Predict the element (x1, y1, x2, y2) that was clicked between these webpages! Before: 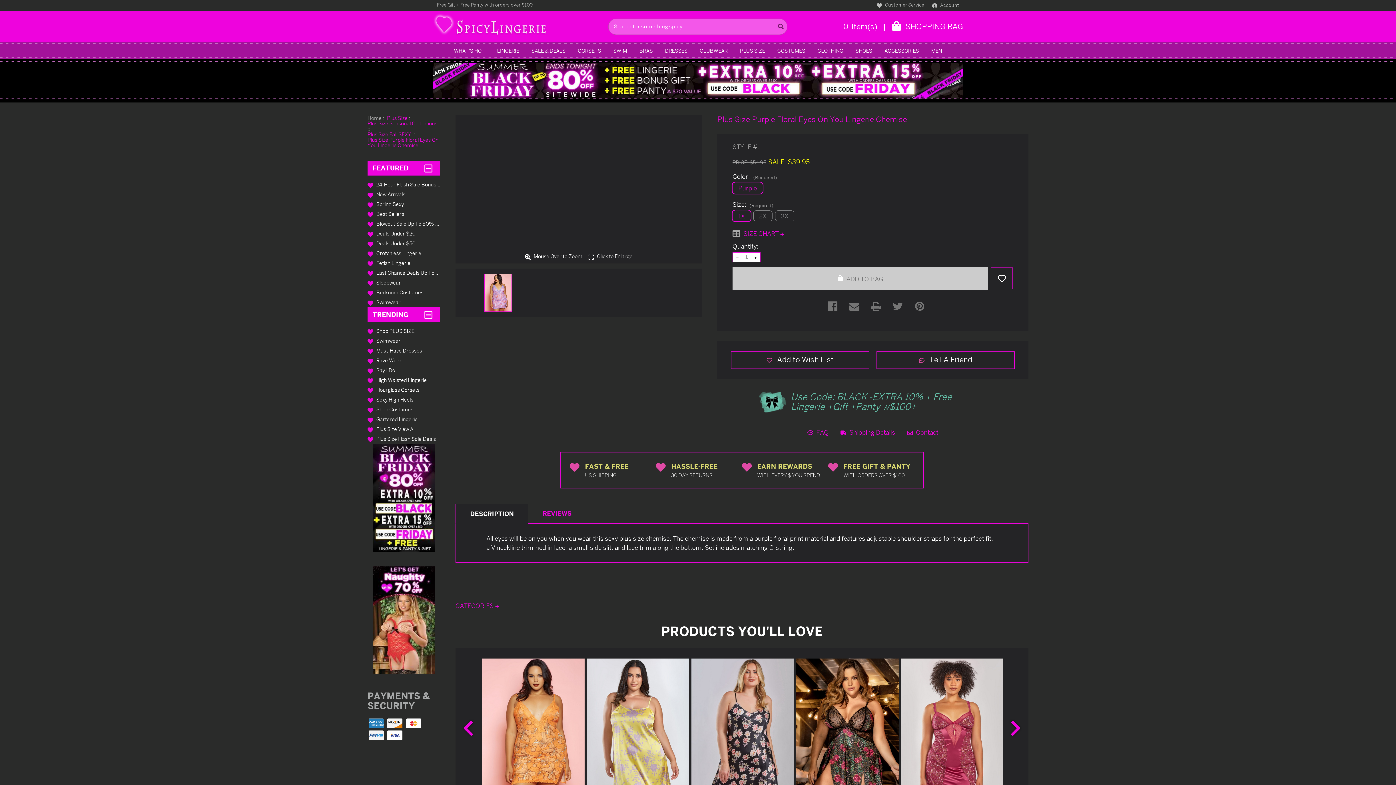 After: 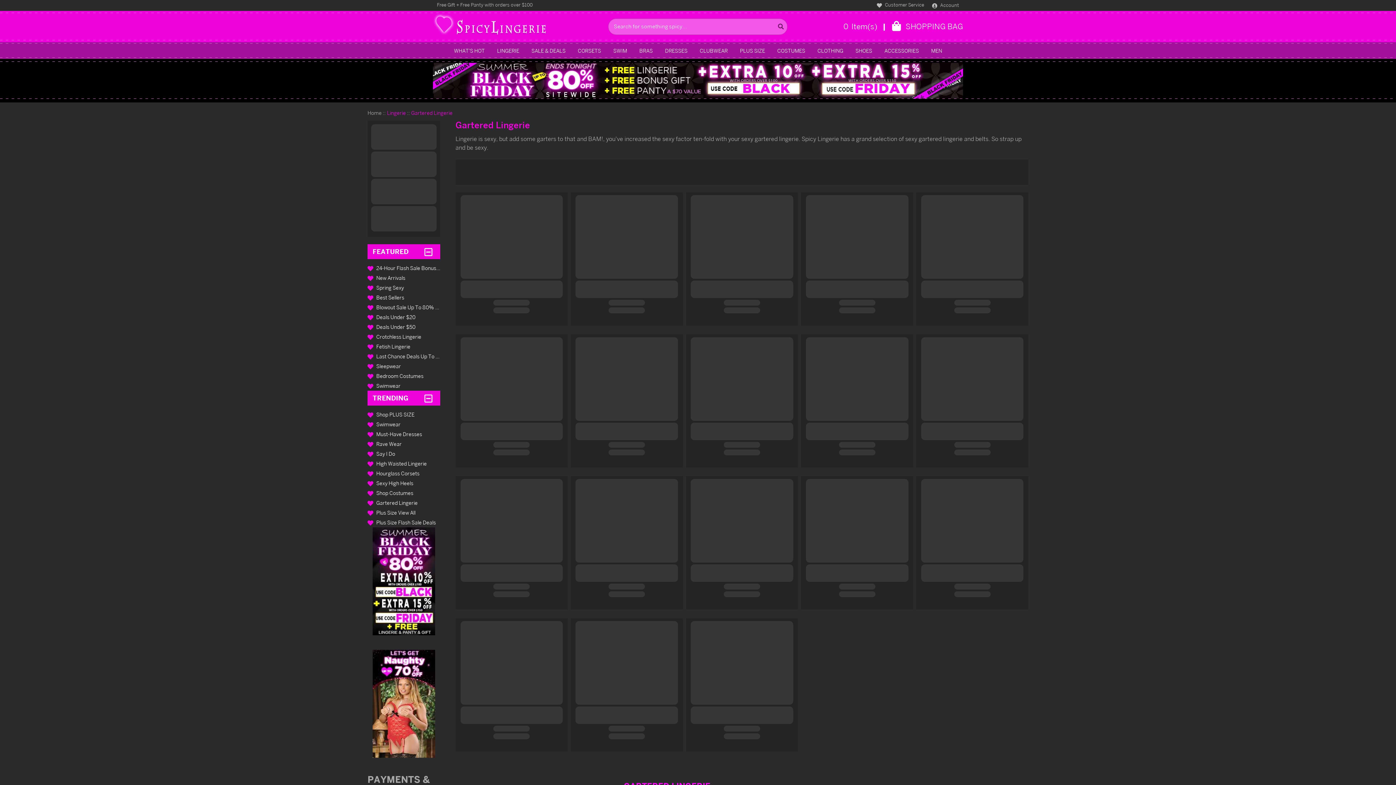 Action: label:  Gartered Lingerie bbox: (367, 414, 440, 424)